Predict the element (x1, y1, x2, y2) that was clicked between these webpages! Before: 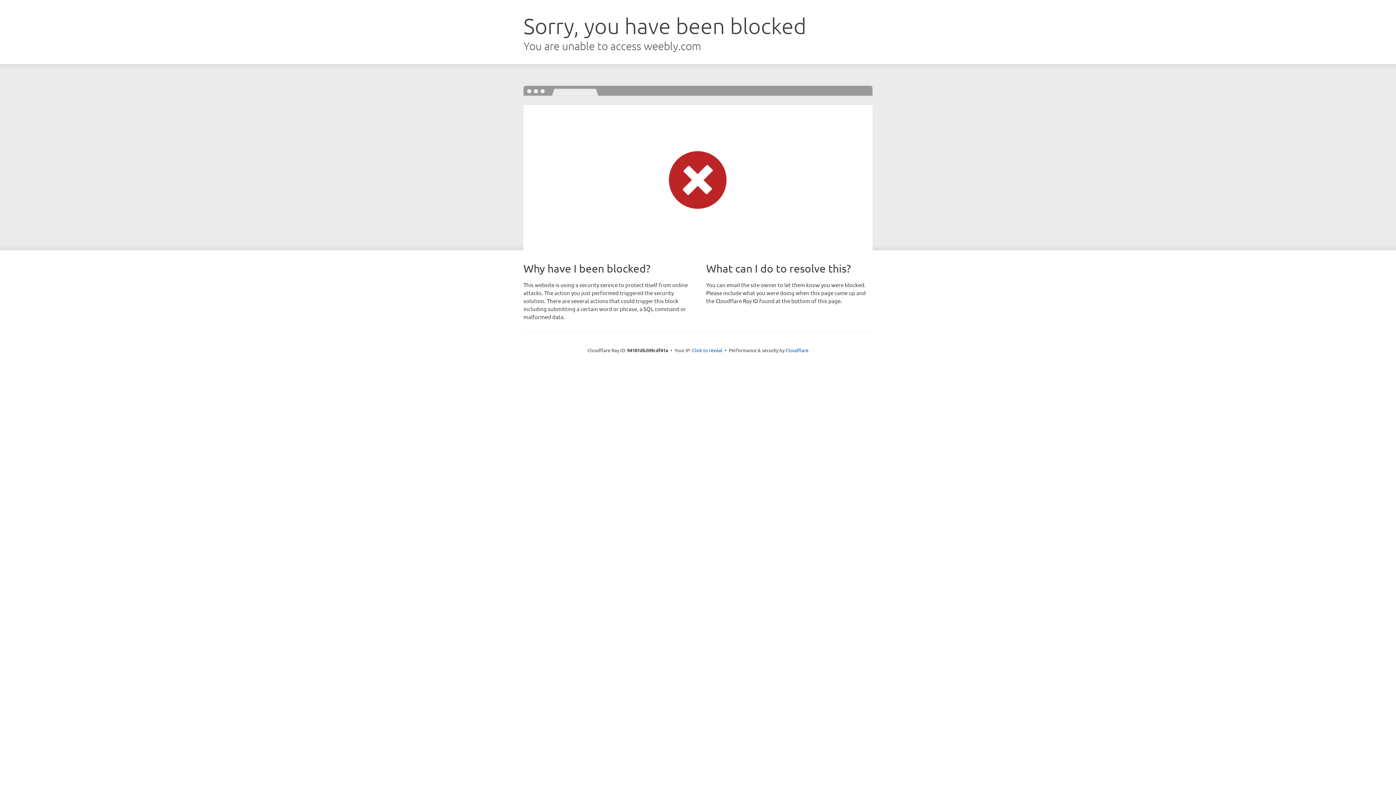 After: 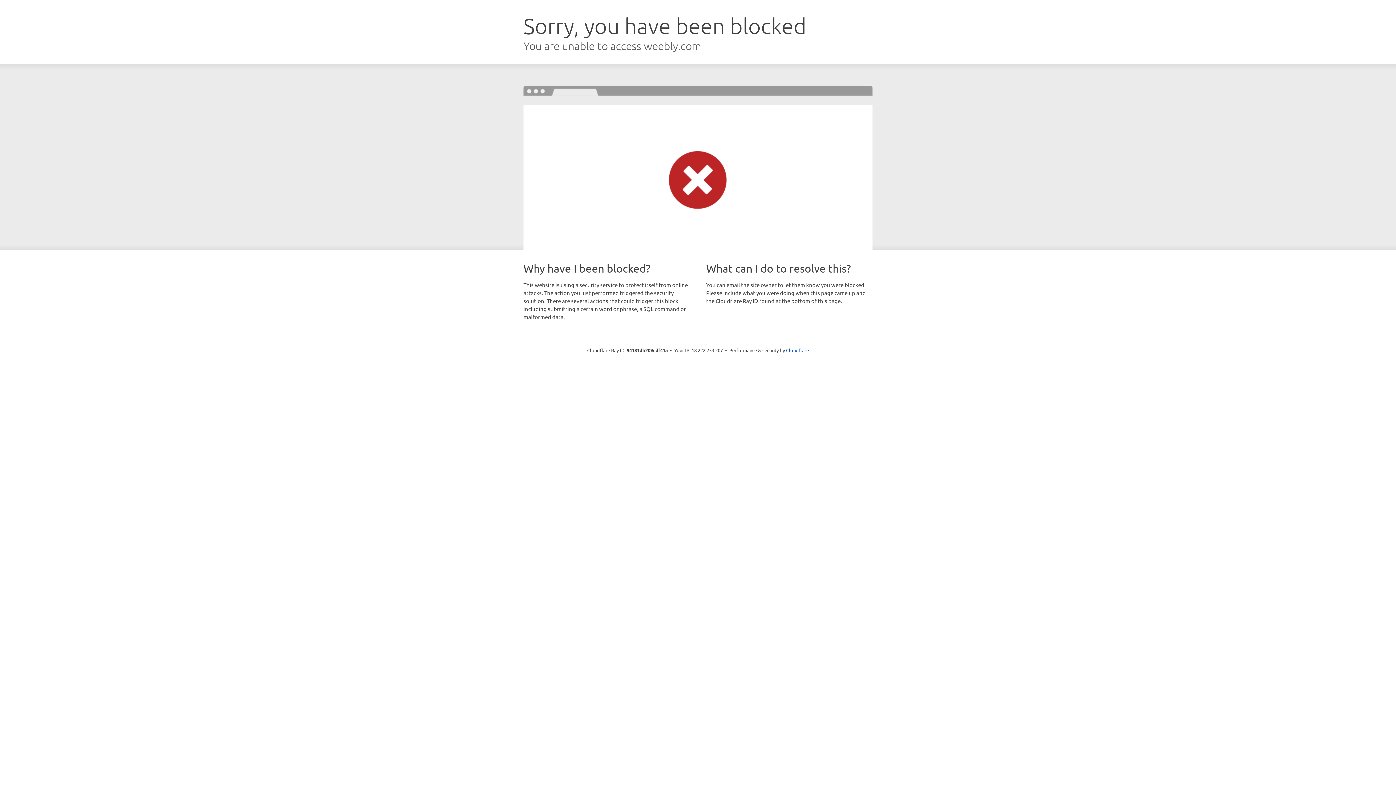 Action: bbox: (692, 346, 722, 353) label: Click to reveal